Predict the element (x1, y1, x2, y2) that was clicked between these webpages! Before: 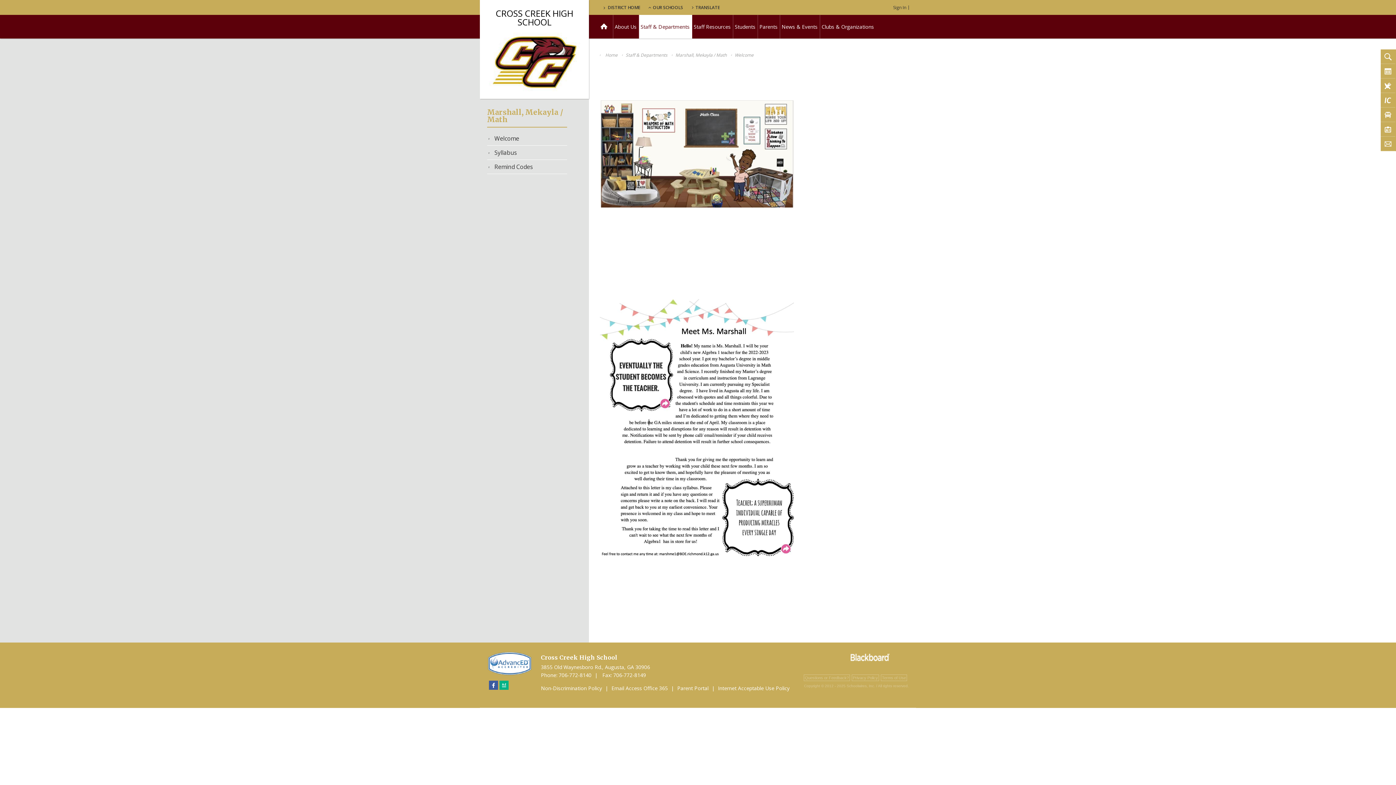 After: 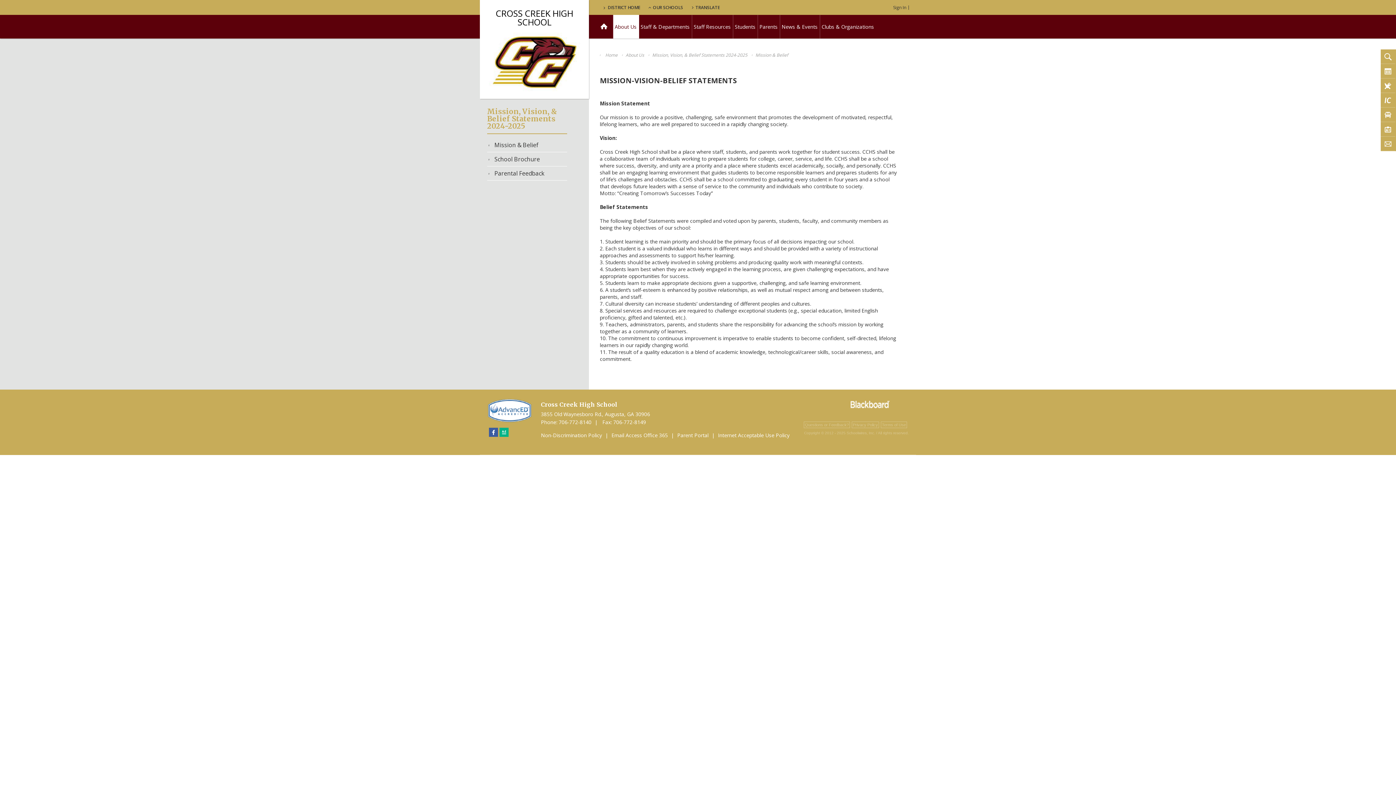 Action: bbox: (613, 14, 638, 38) label: About Us